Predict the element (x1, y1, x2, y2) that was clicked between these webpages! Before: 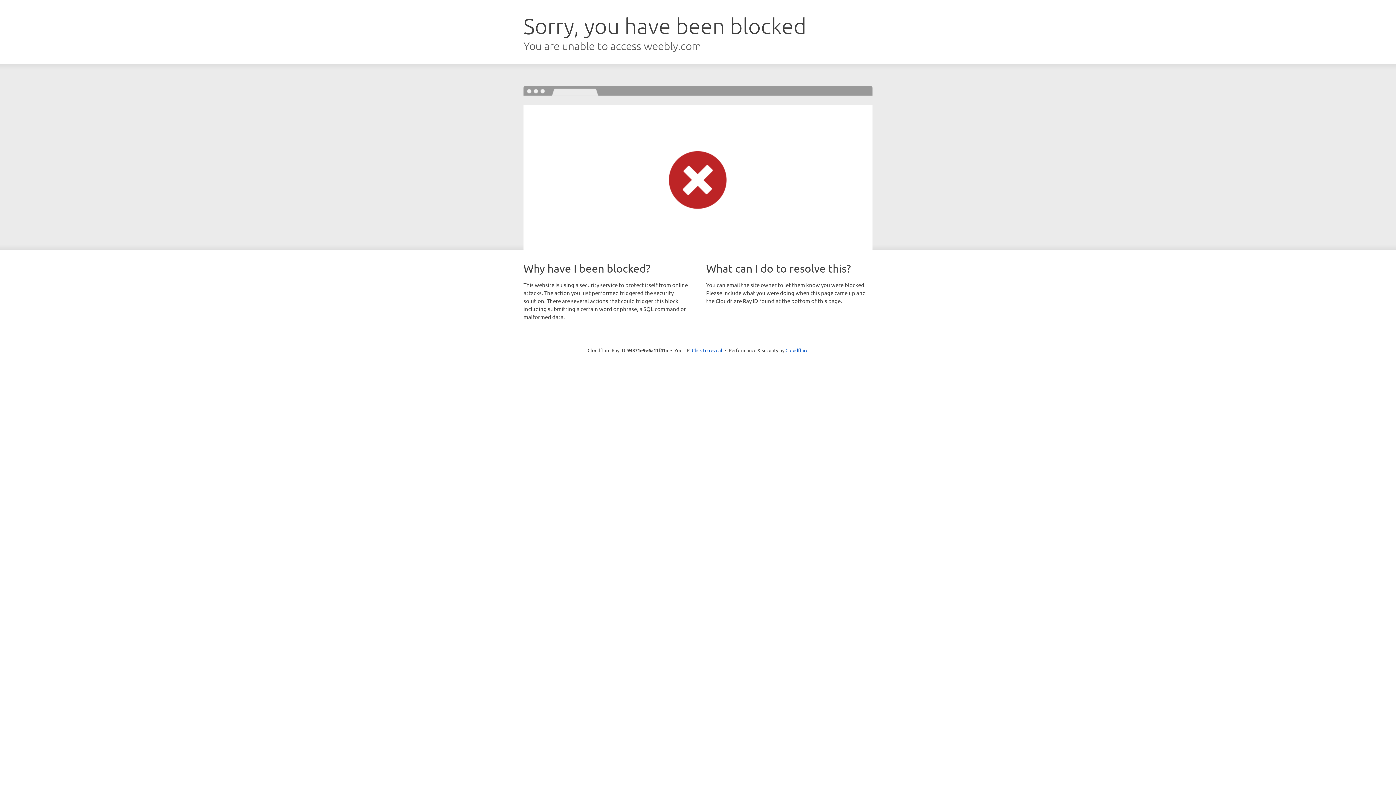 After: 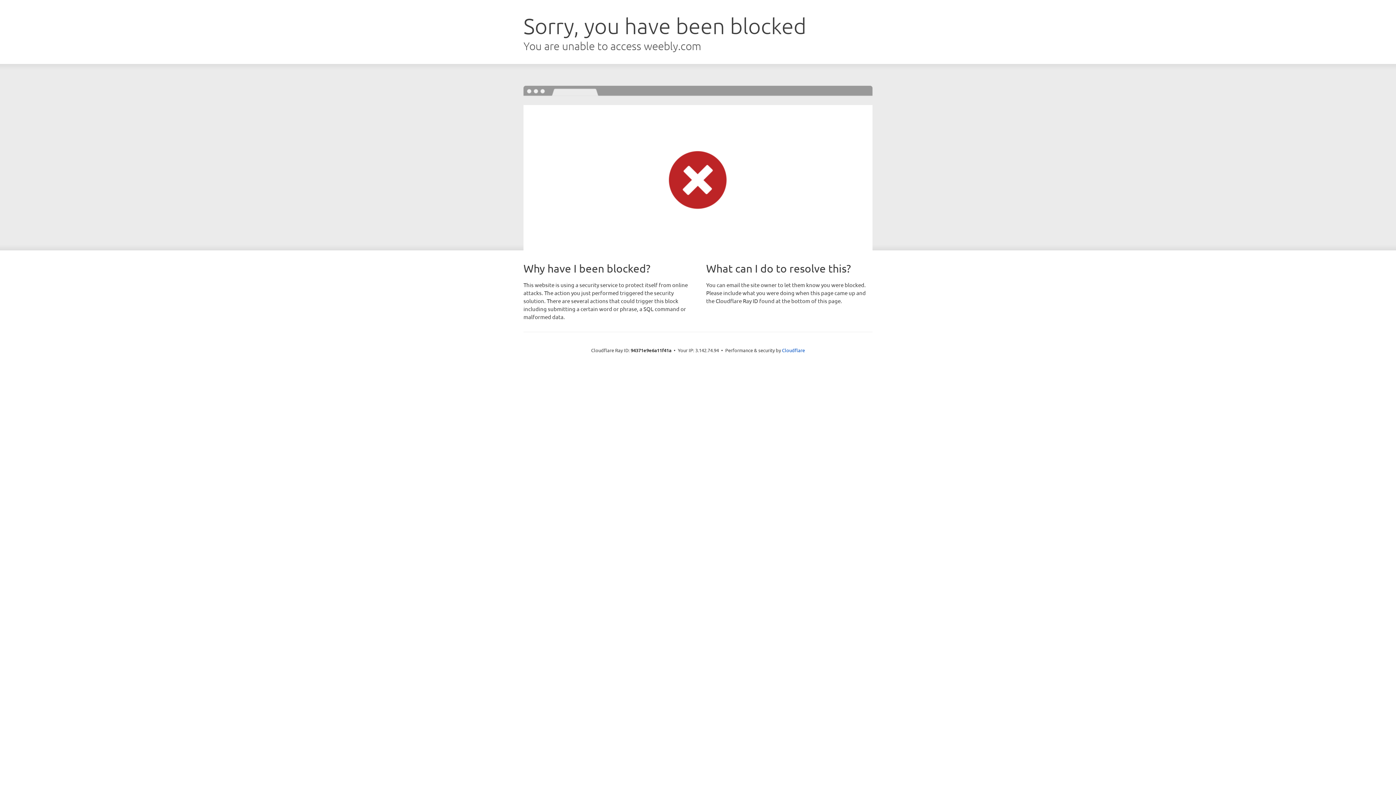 Action: label: Click to reveal bbox: (692, 346, 722, 353)